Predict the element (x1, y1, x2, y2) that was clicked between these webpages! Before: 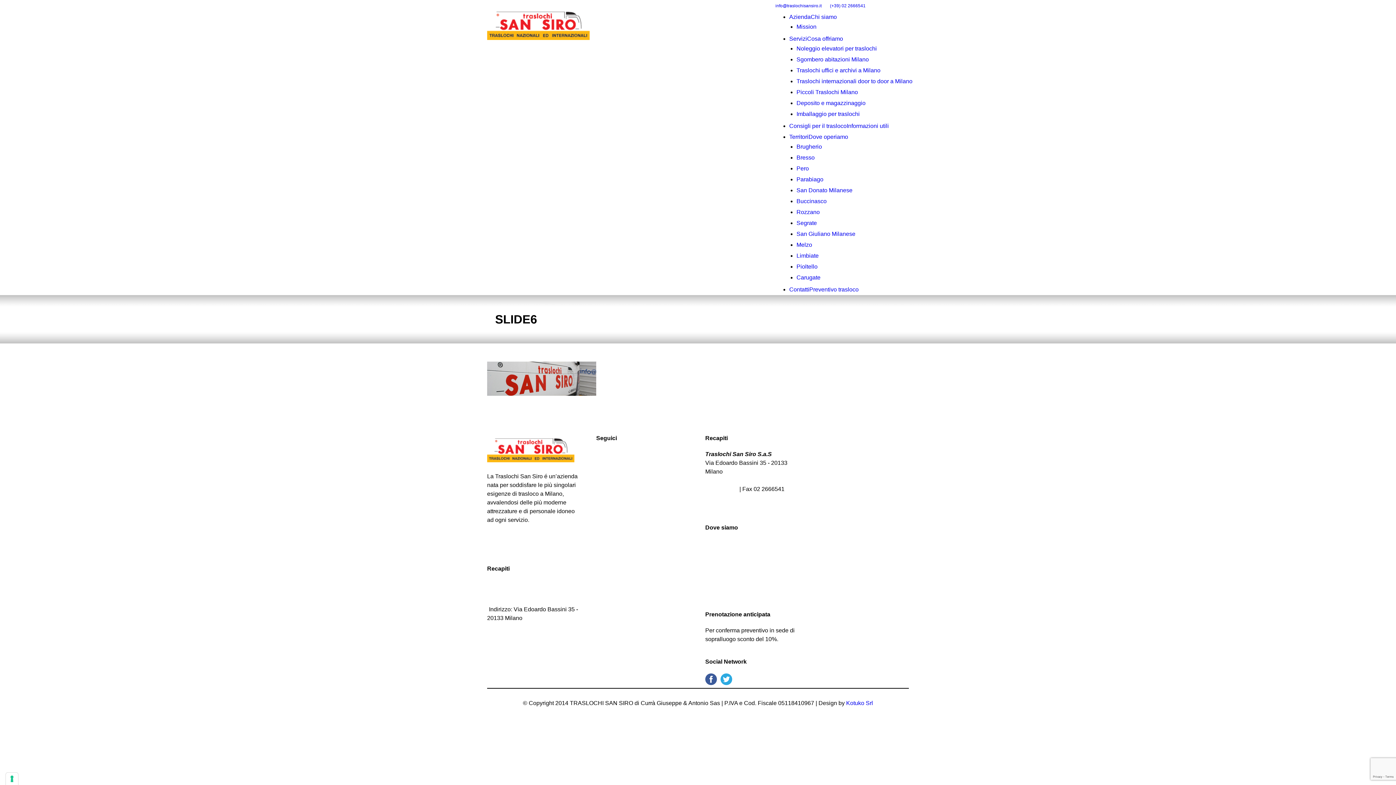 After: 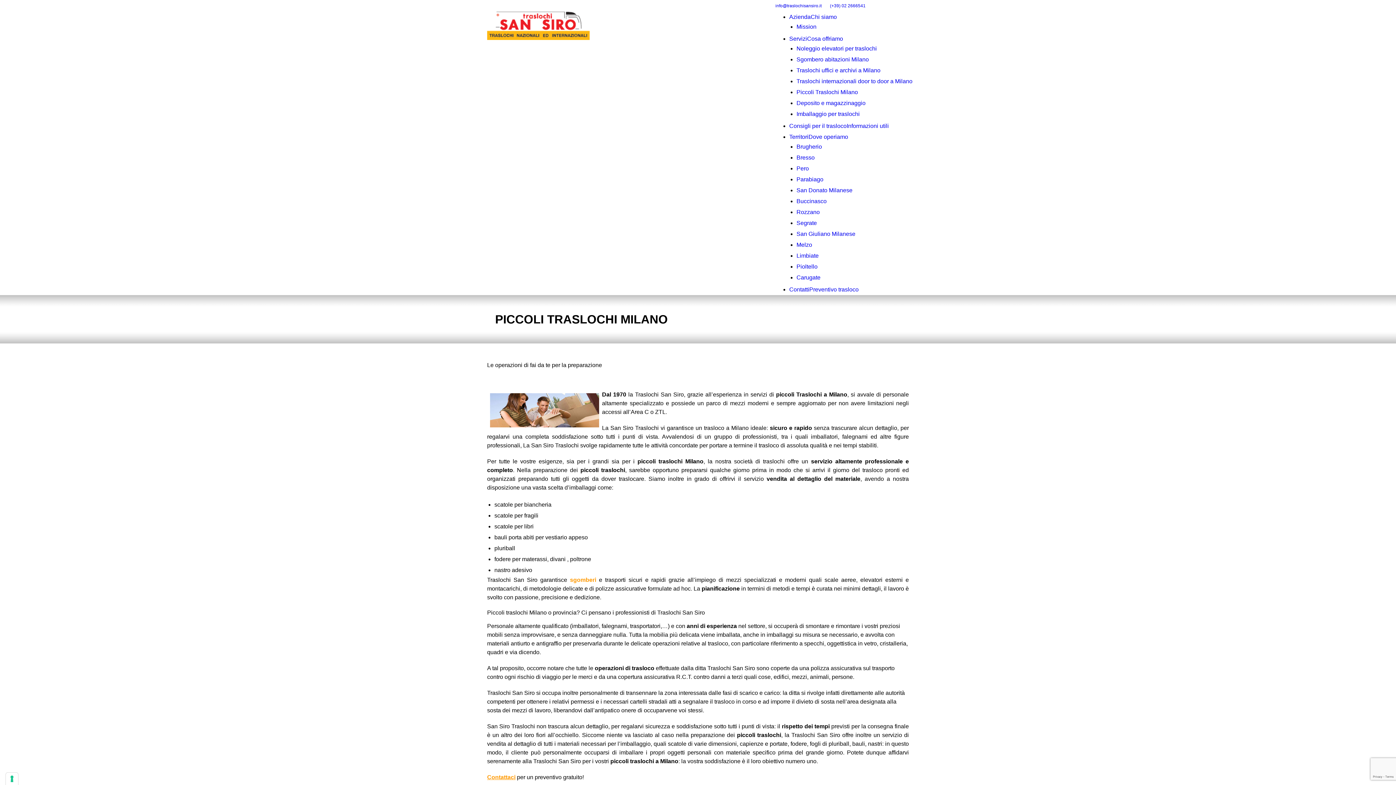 Action: label: Piccoli Traslochi Milano bbox: (796, 89, 858, 95)